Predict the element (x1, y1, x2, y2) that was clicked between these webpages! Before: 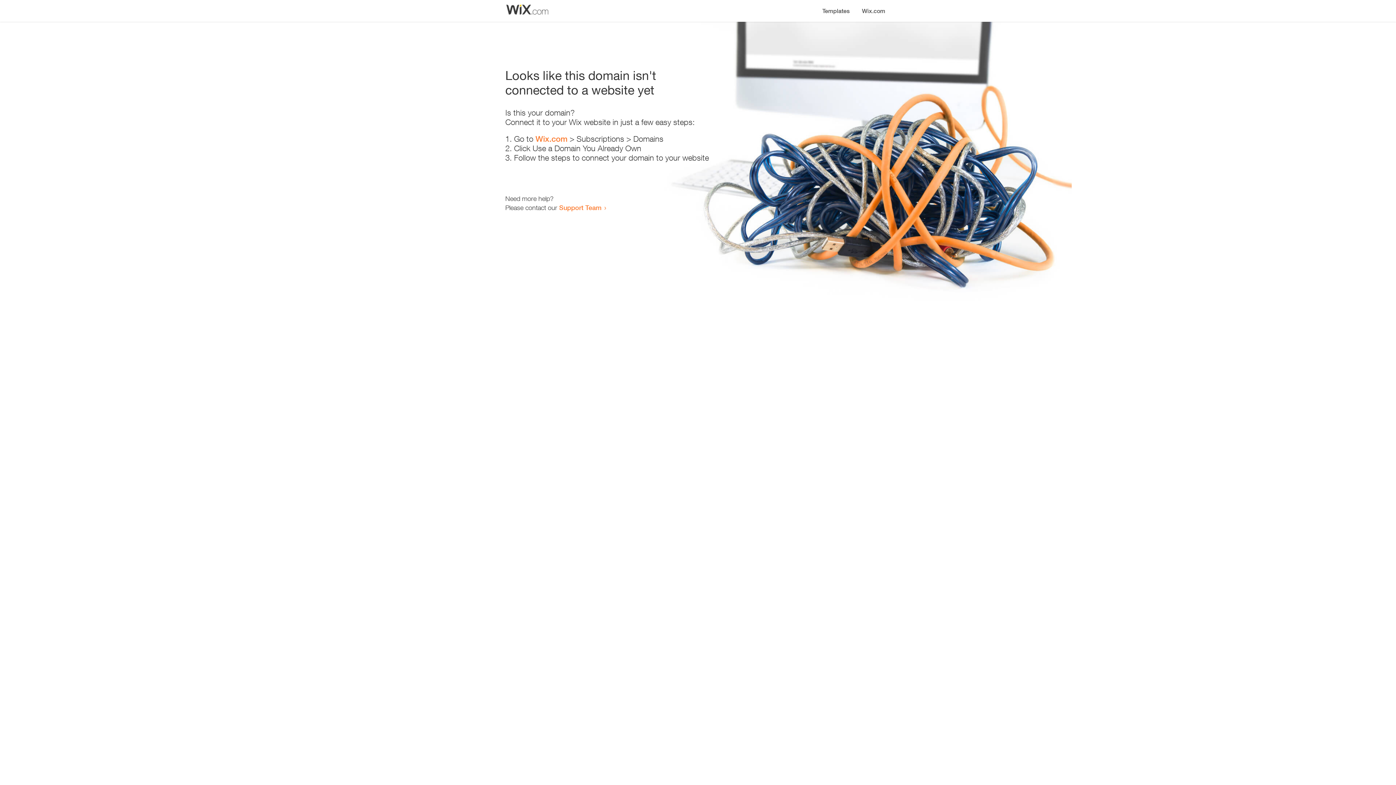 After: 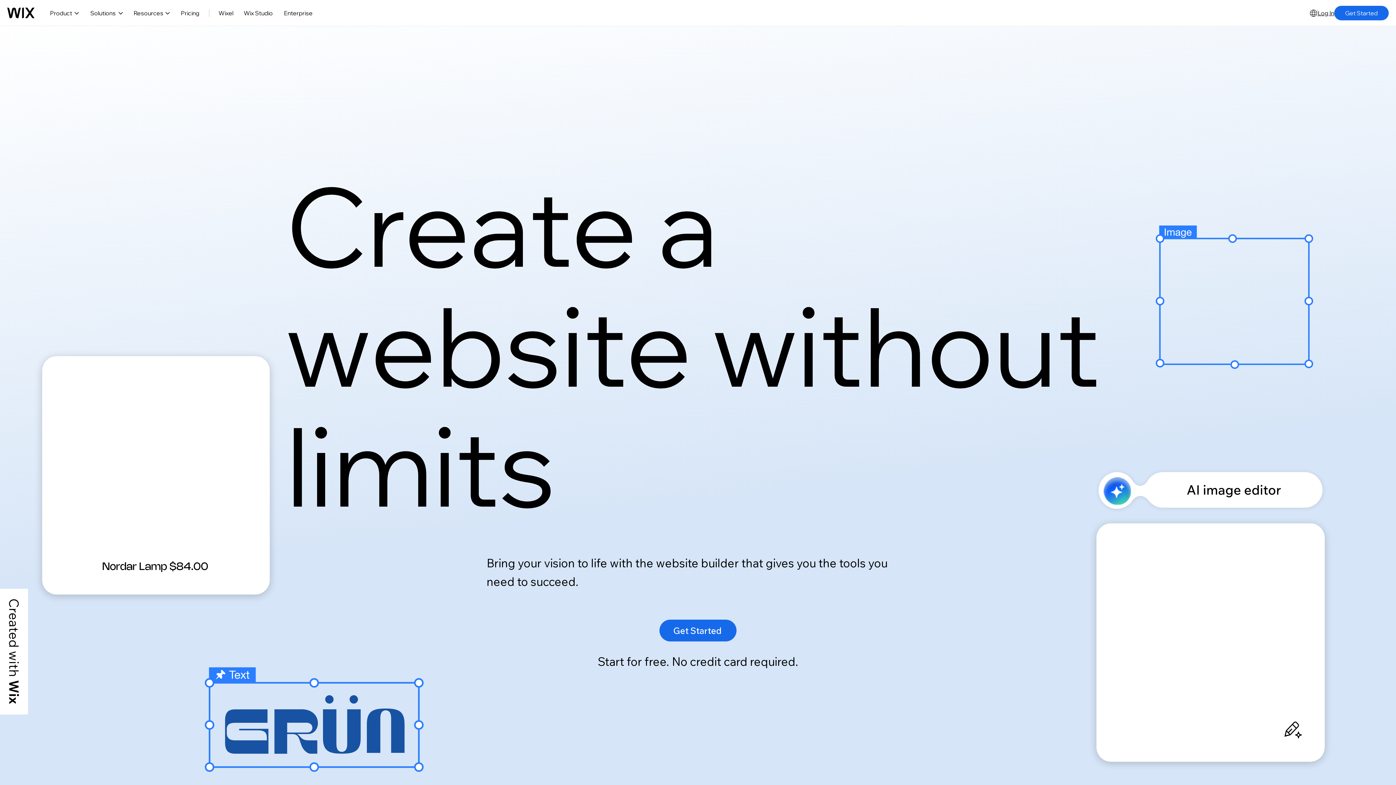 Action: label: Wix.com bbox: (856, 0, 890, 14)